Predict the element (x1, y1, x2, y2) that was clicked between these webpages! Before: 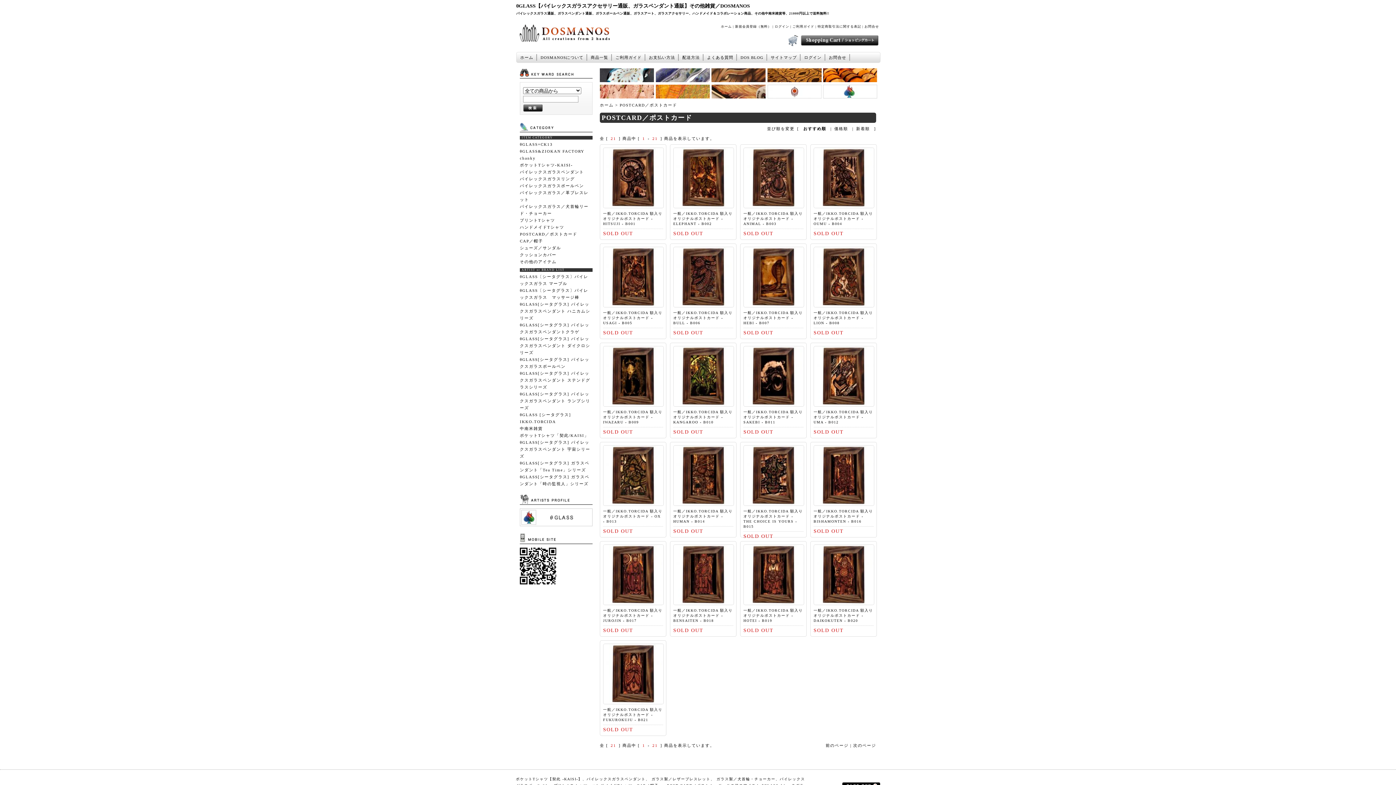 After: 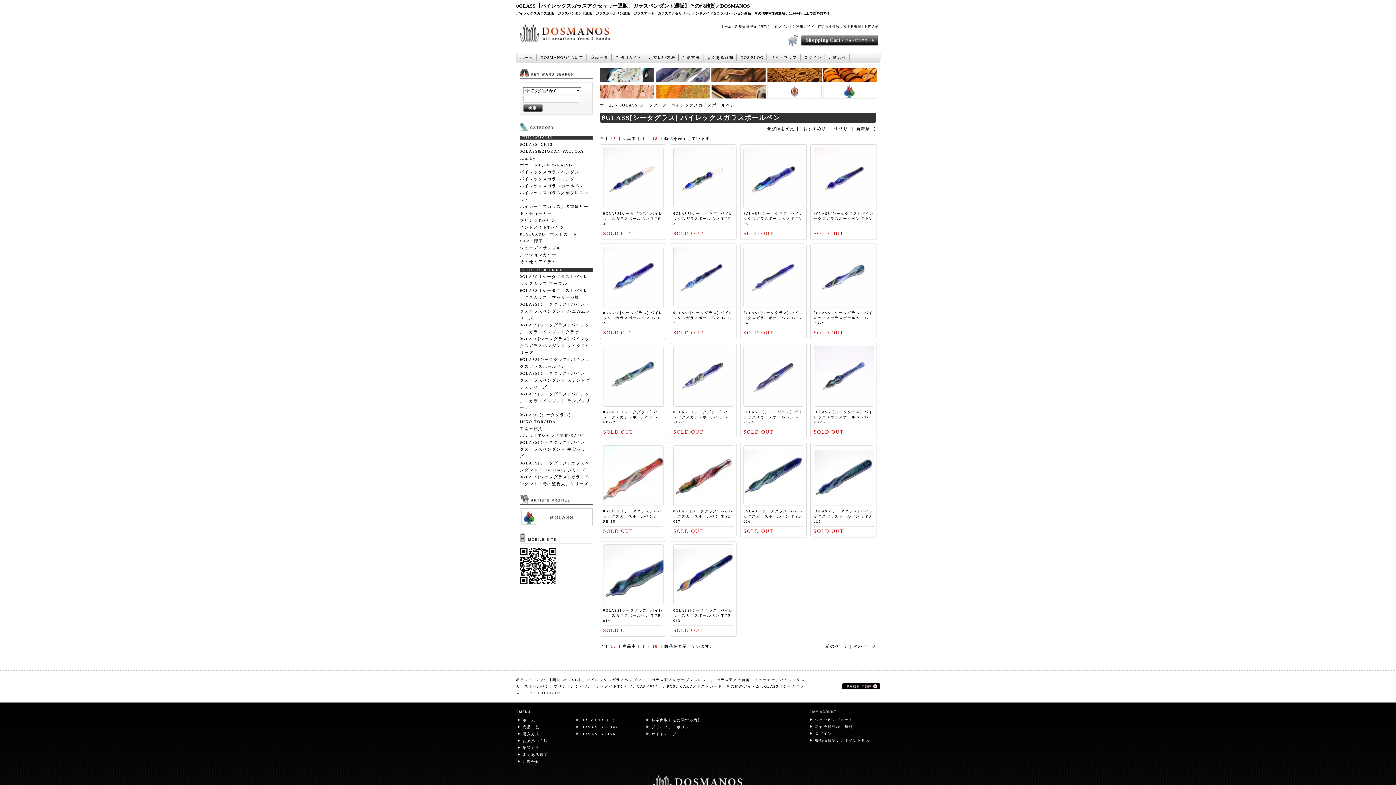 Action: label: θGLASS[シータグラス] パイレックスガラスボールペン bbox: (520, 356, 592, 370)